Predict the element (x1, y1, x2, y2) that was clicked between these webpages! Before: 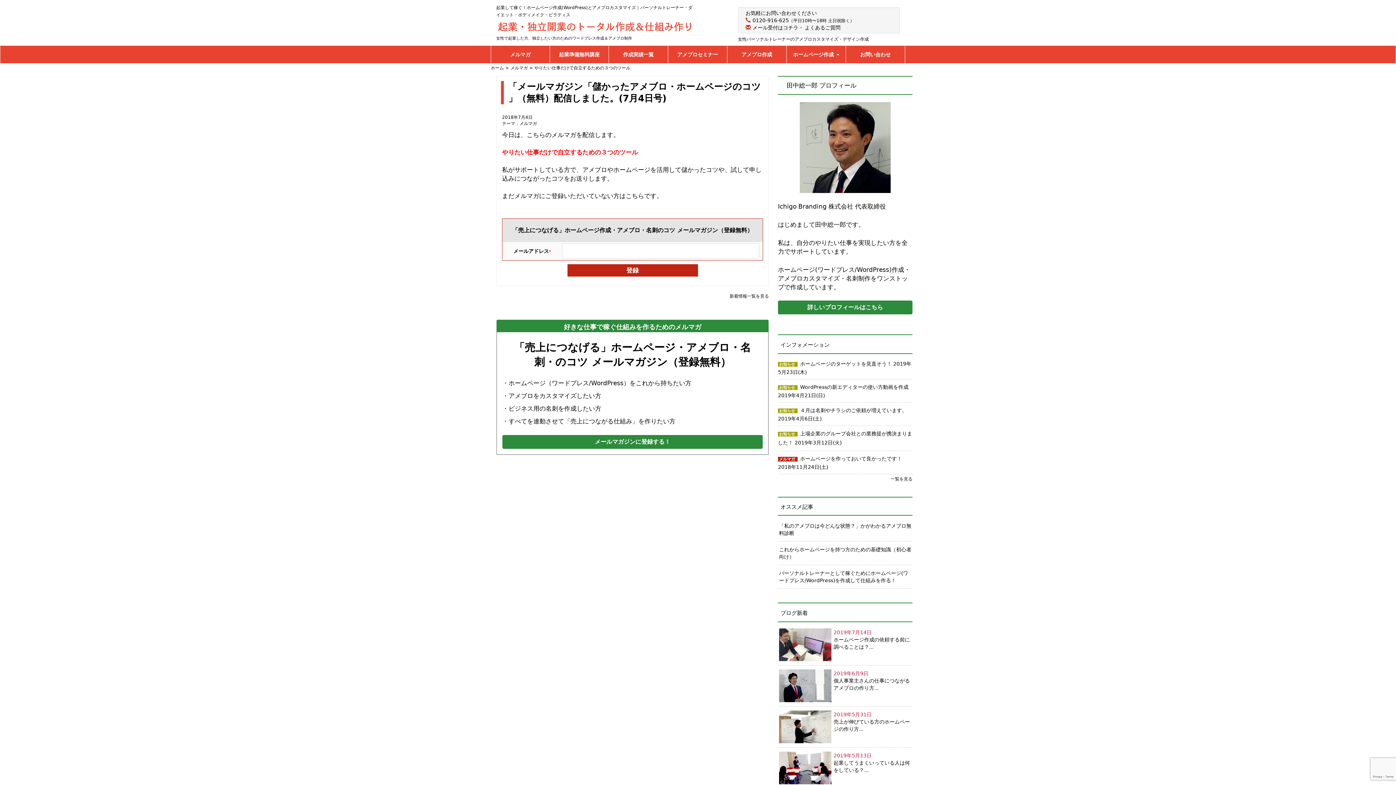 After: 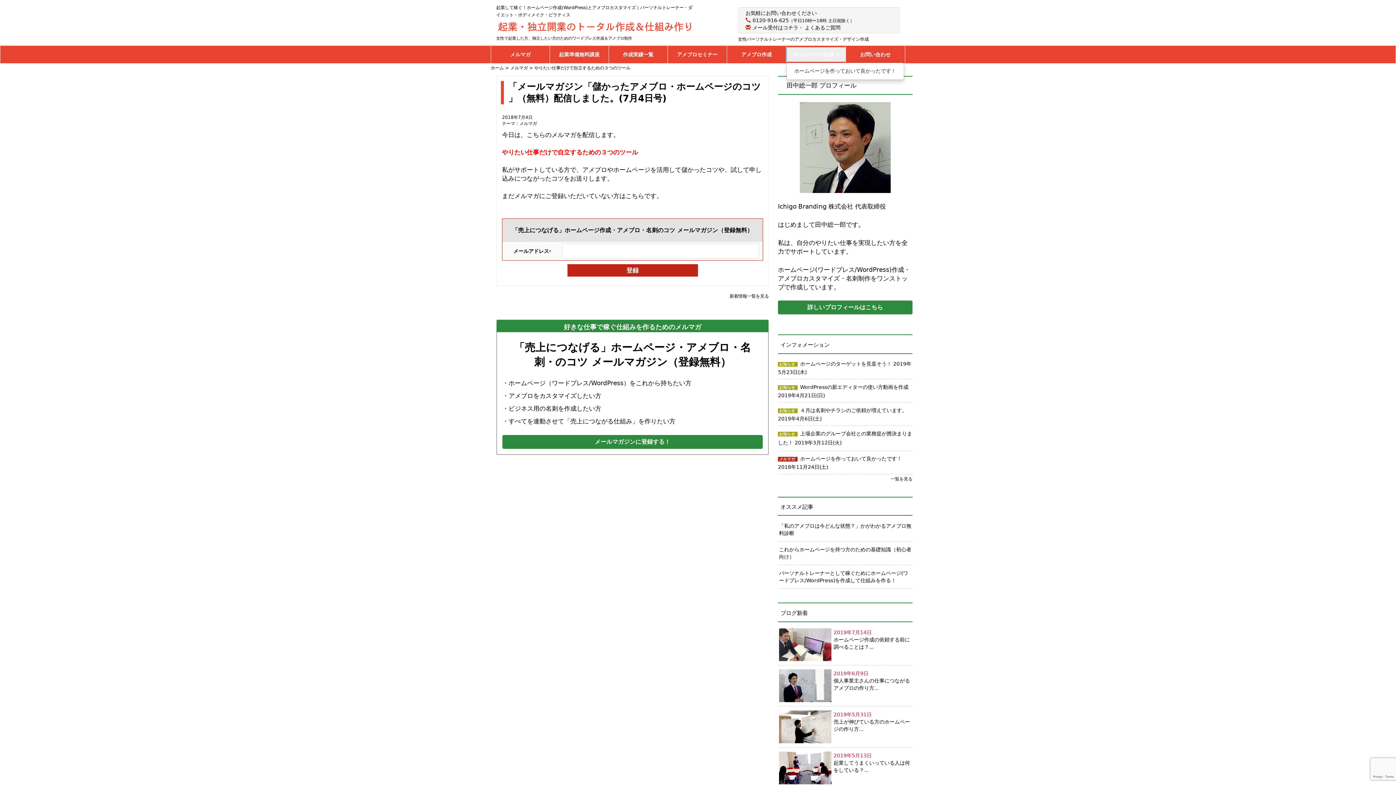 Action: label: ホームページ作成  bbox: (786, 47, 845, 61)